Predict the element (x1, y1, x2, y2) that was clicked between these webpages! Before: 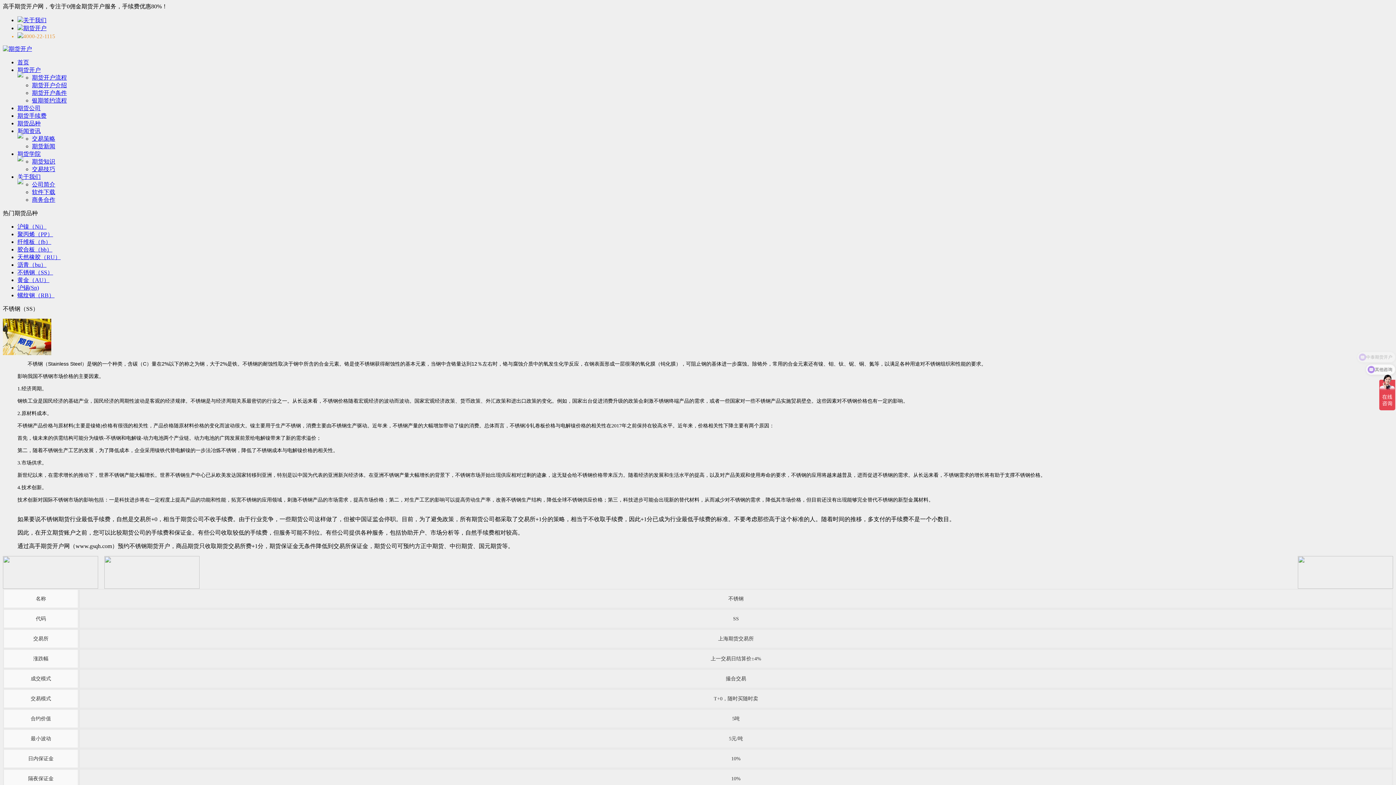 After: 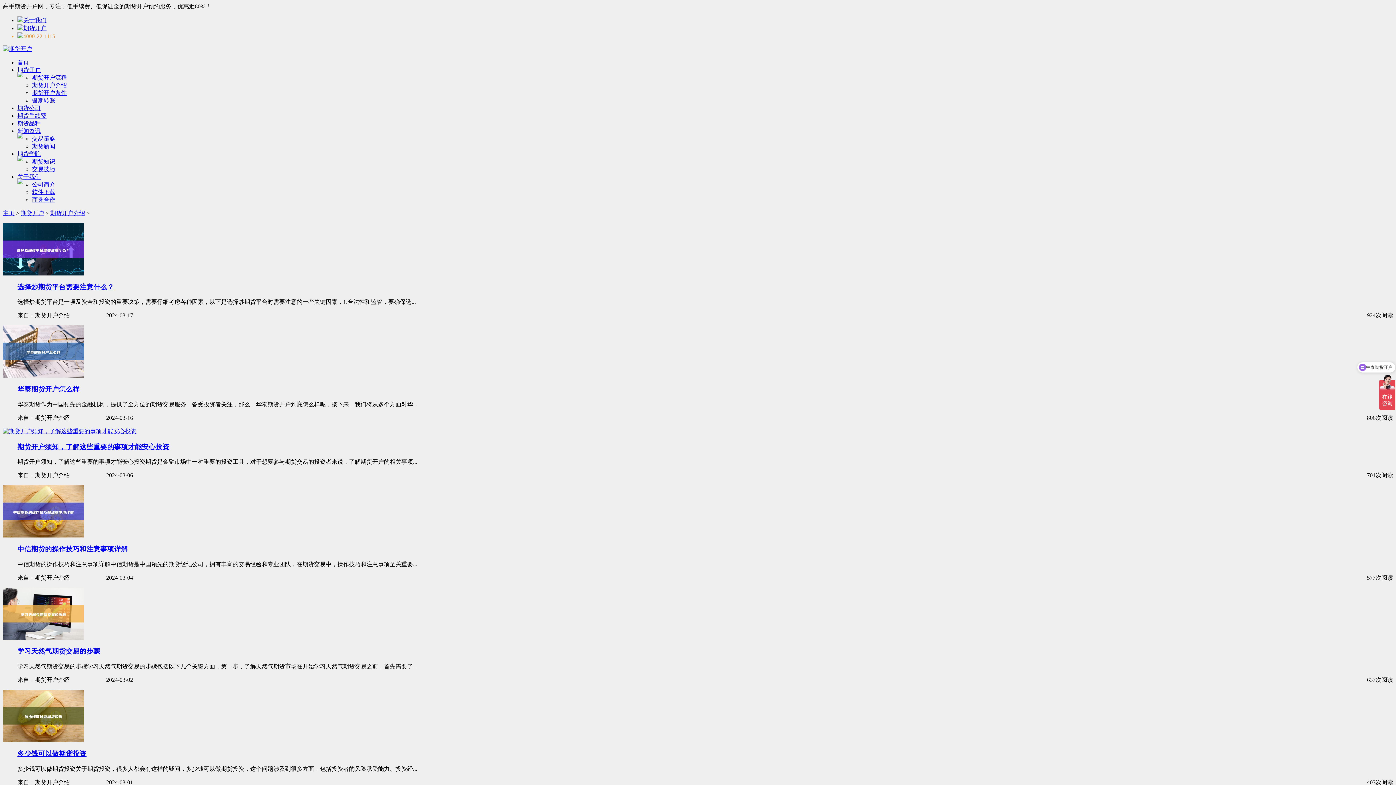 Action: label: 期货开户介绍 bbox: (32, 82, 66, 88)